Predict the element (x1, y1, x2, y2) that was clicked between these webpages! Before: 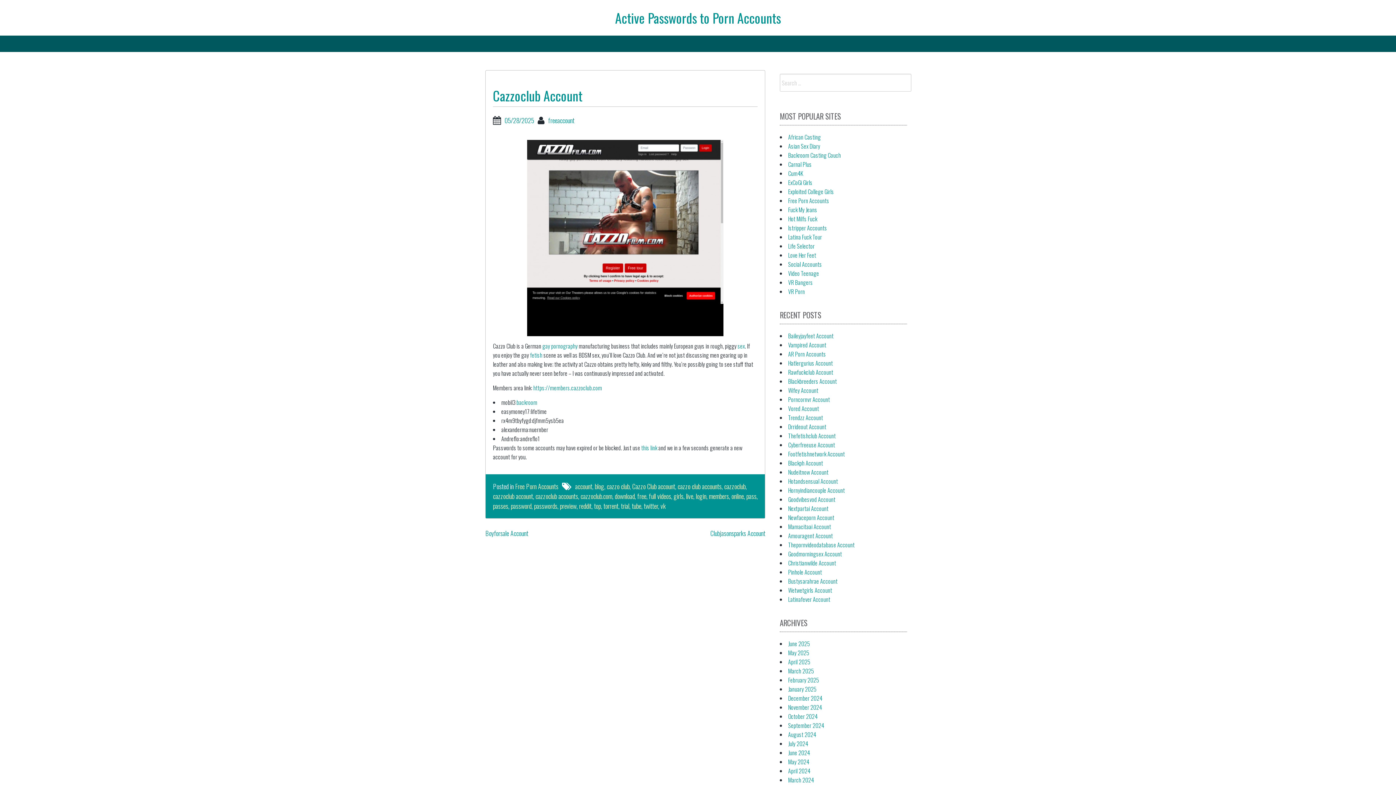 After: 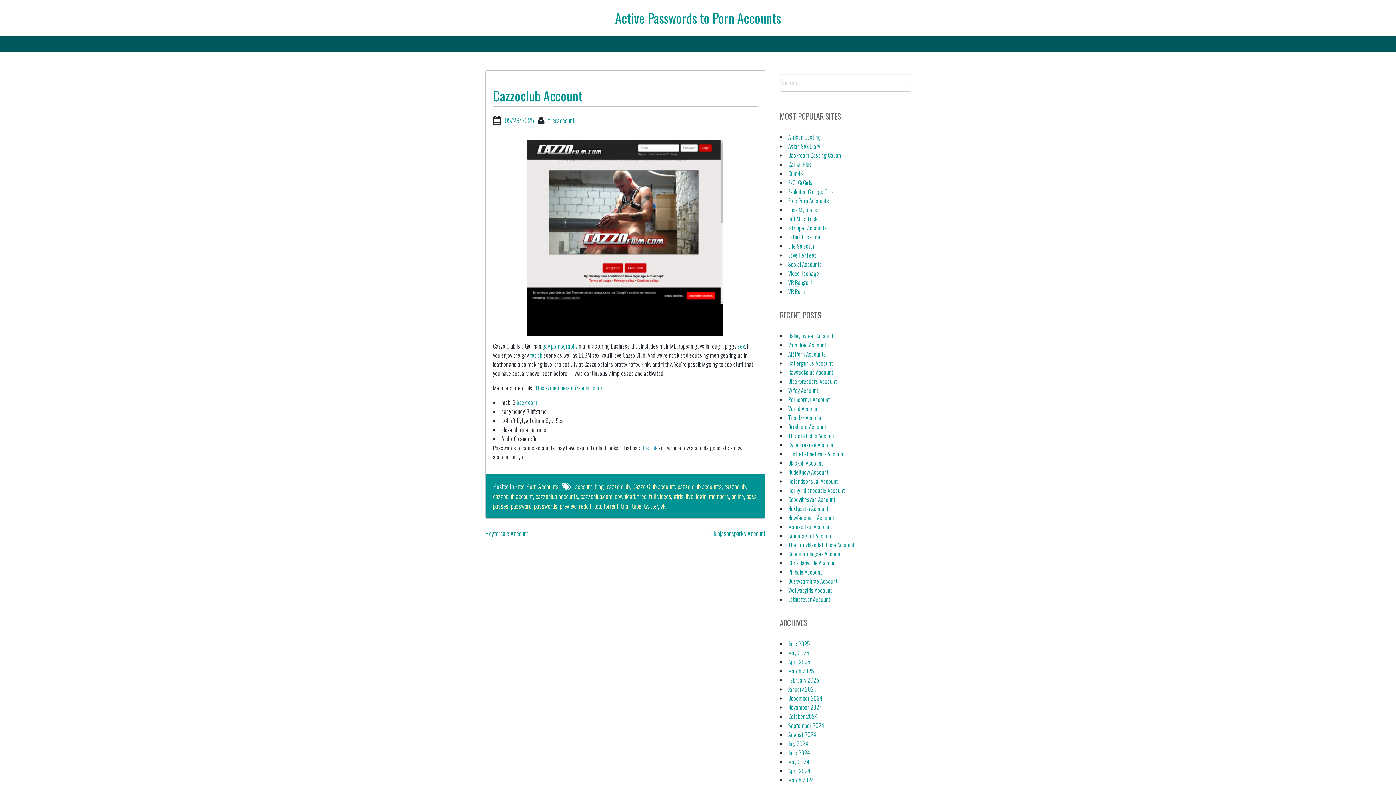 Action: label: this link bbox: (641, 443, 657, 452)